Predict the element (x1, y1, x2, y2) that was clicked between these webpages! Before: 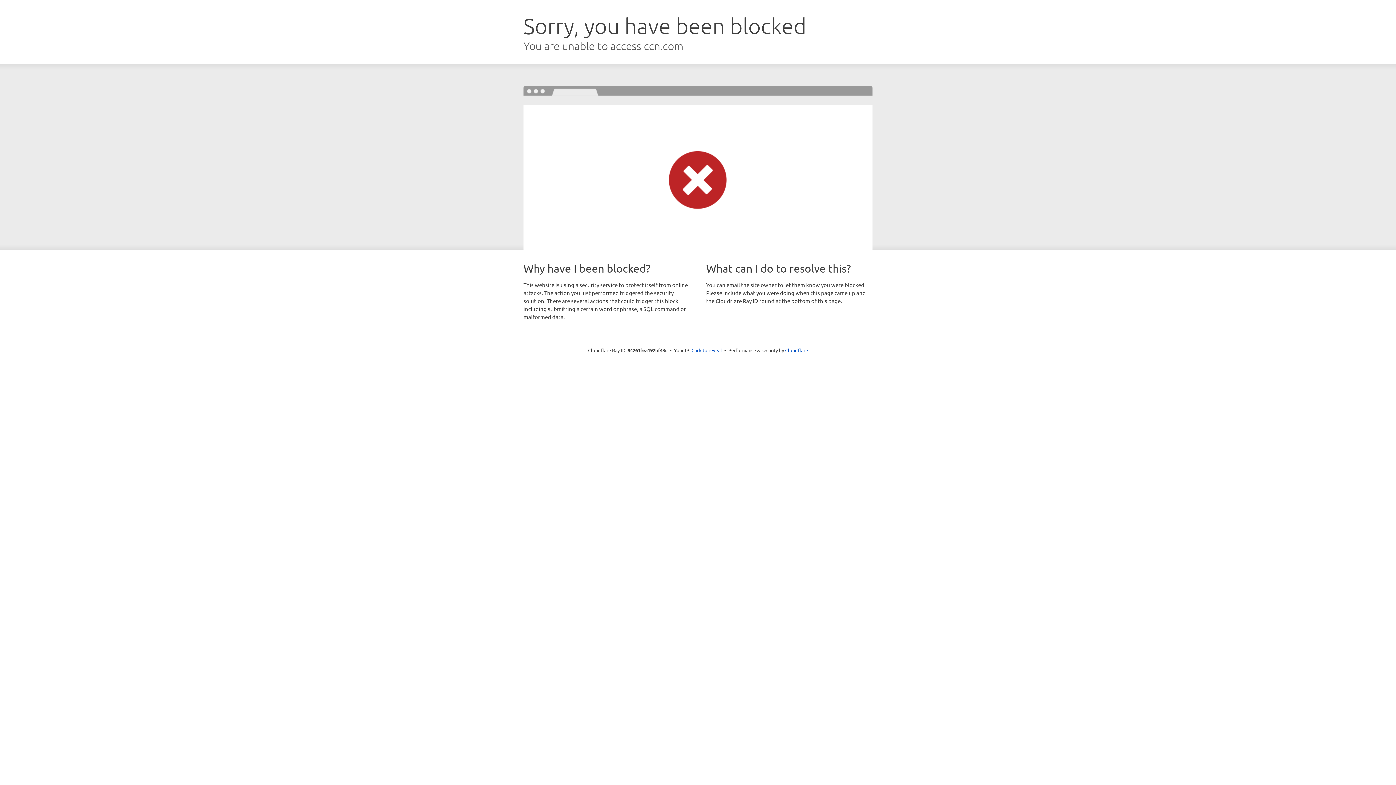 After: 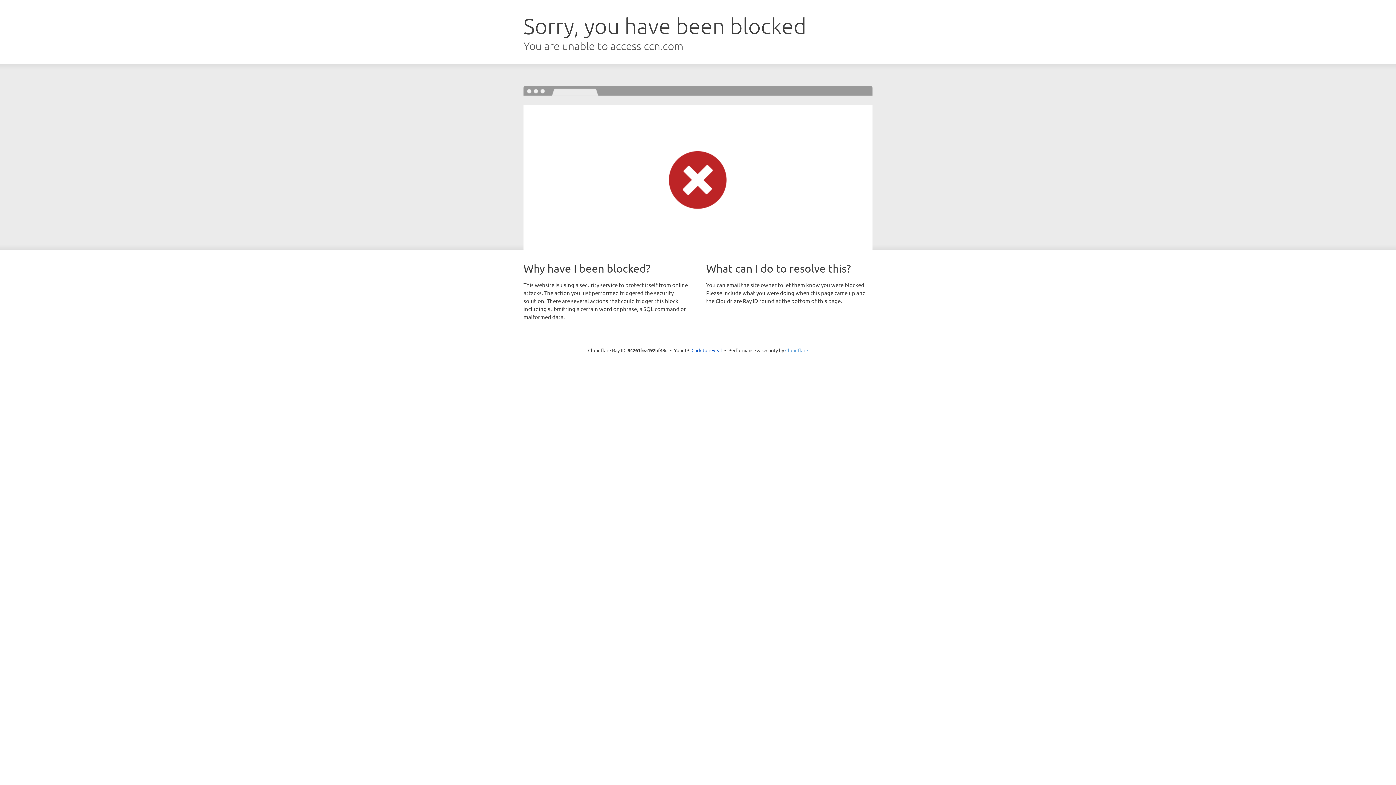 Action: bbox: (785, 347, 808, 353) label: Cloudflare